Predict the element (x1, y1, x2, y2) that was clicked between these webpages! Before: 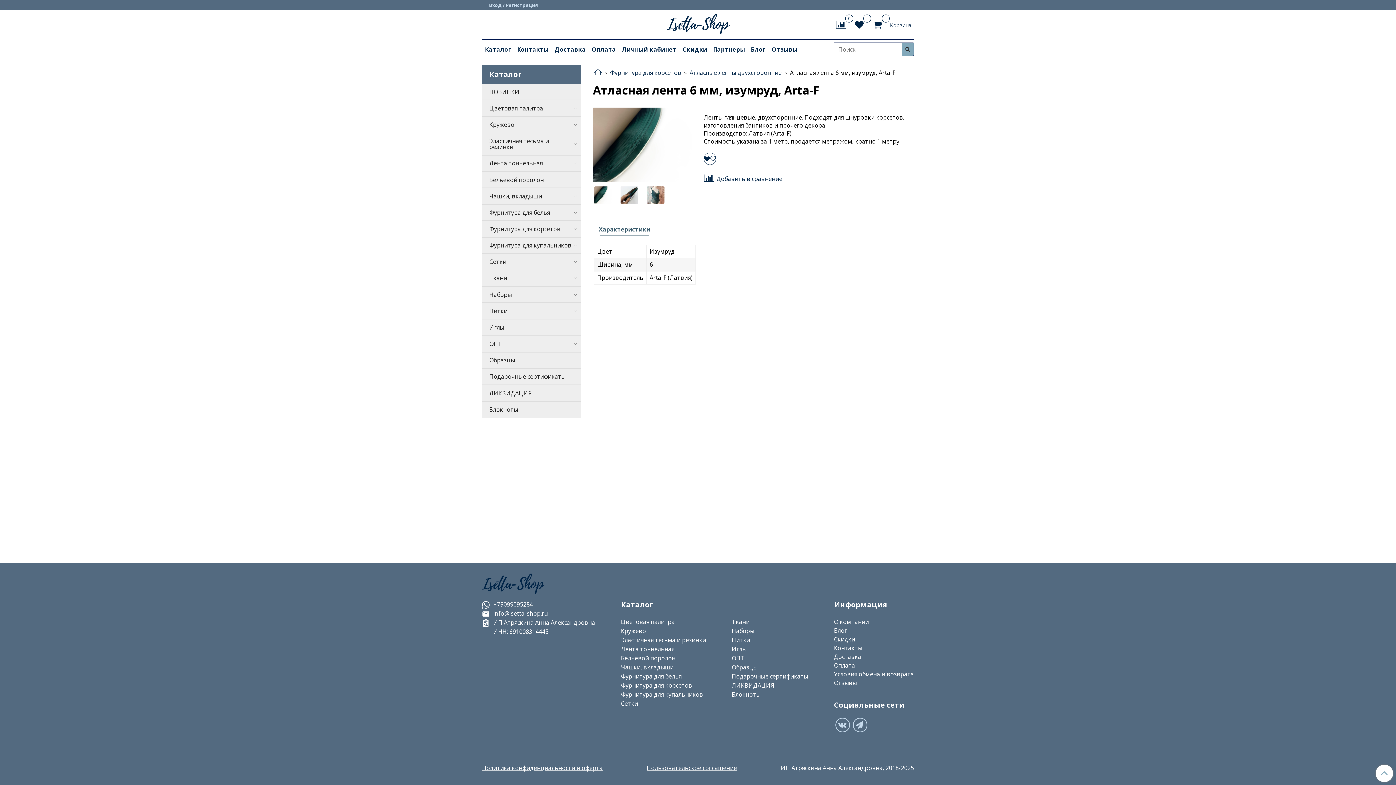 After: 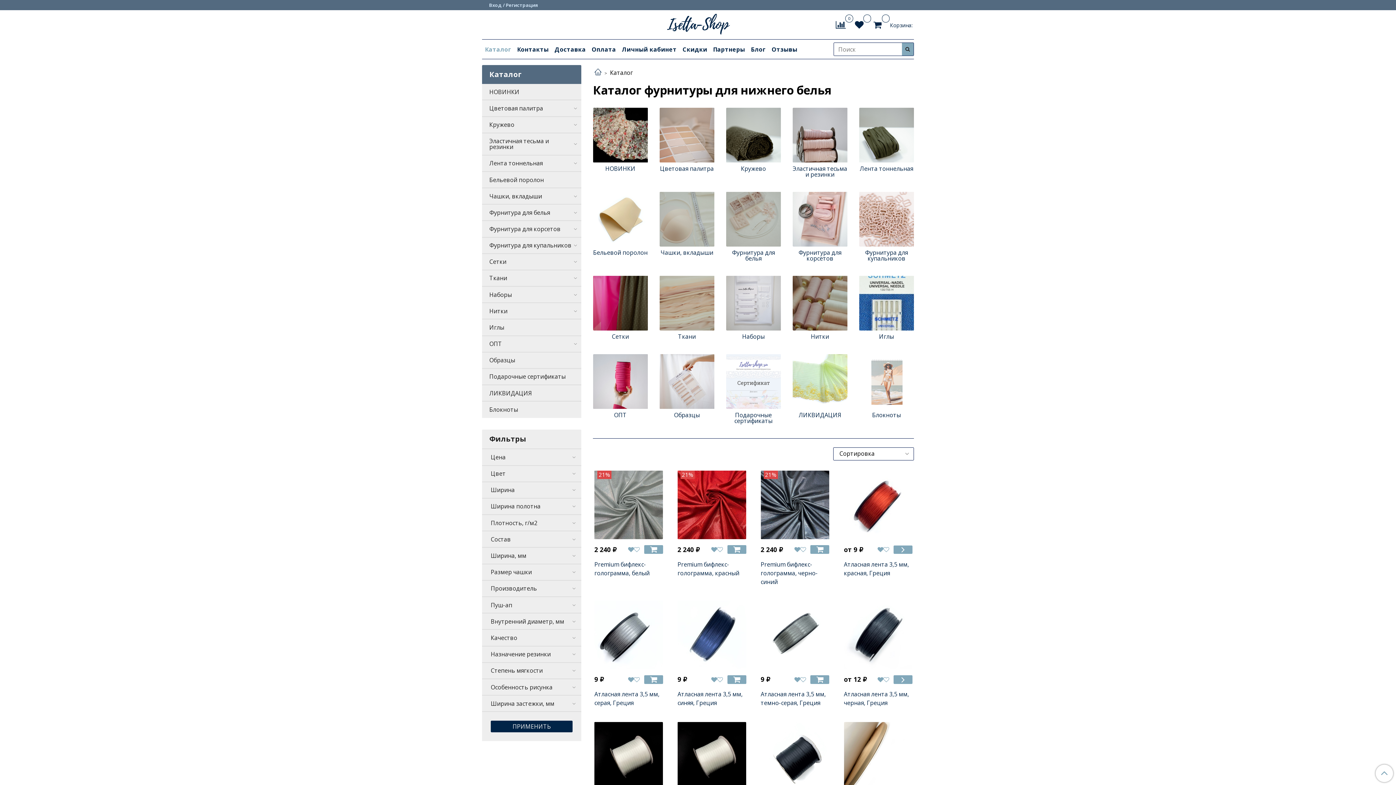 Action: label: Каталог bbox: (482, 43, 514, 55)